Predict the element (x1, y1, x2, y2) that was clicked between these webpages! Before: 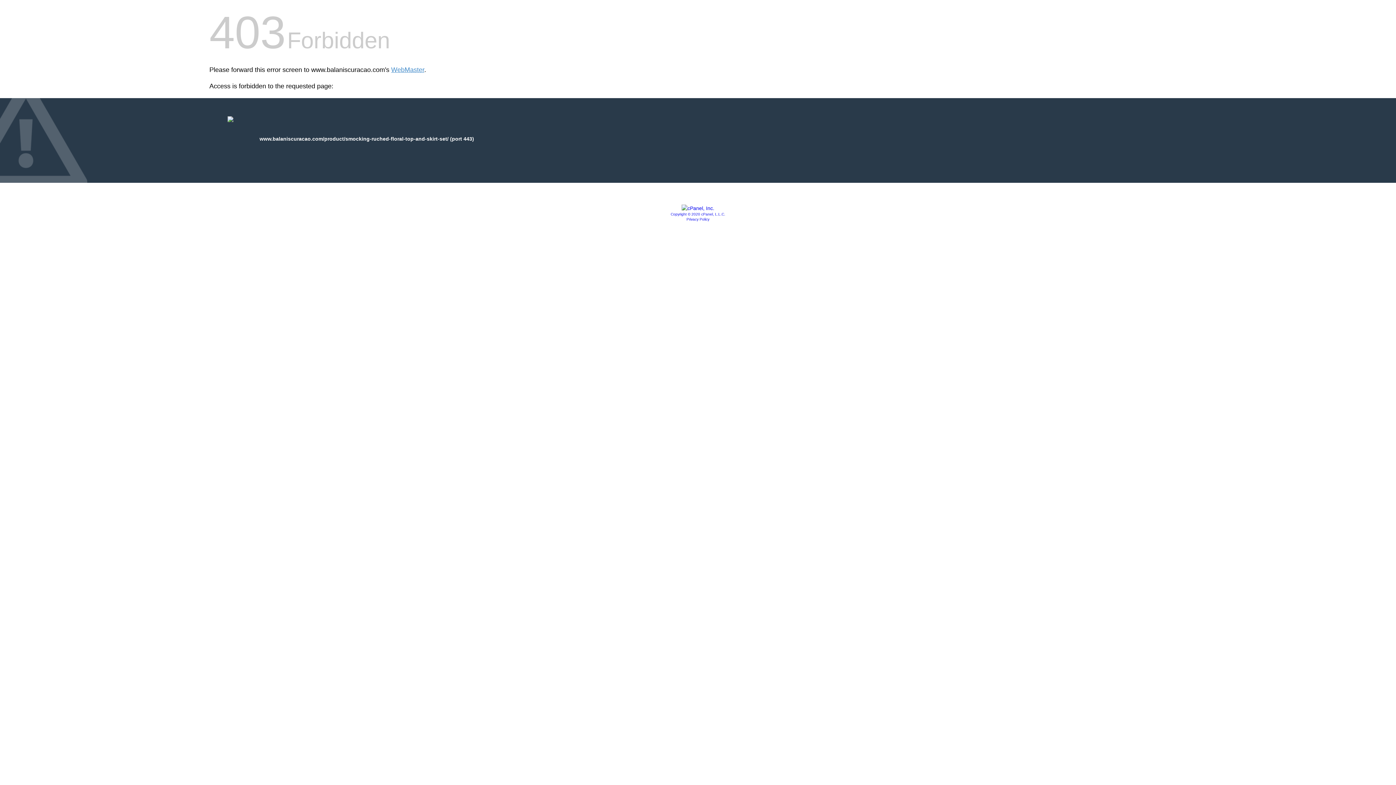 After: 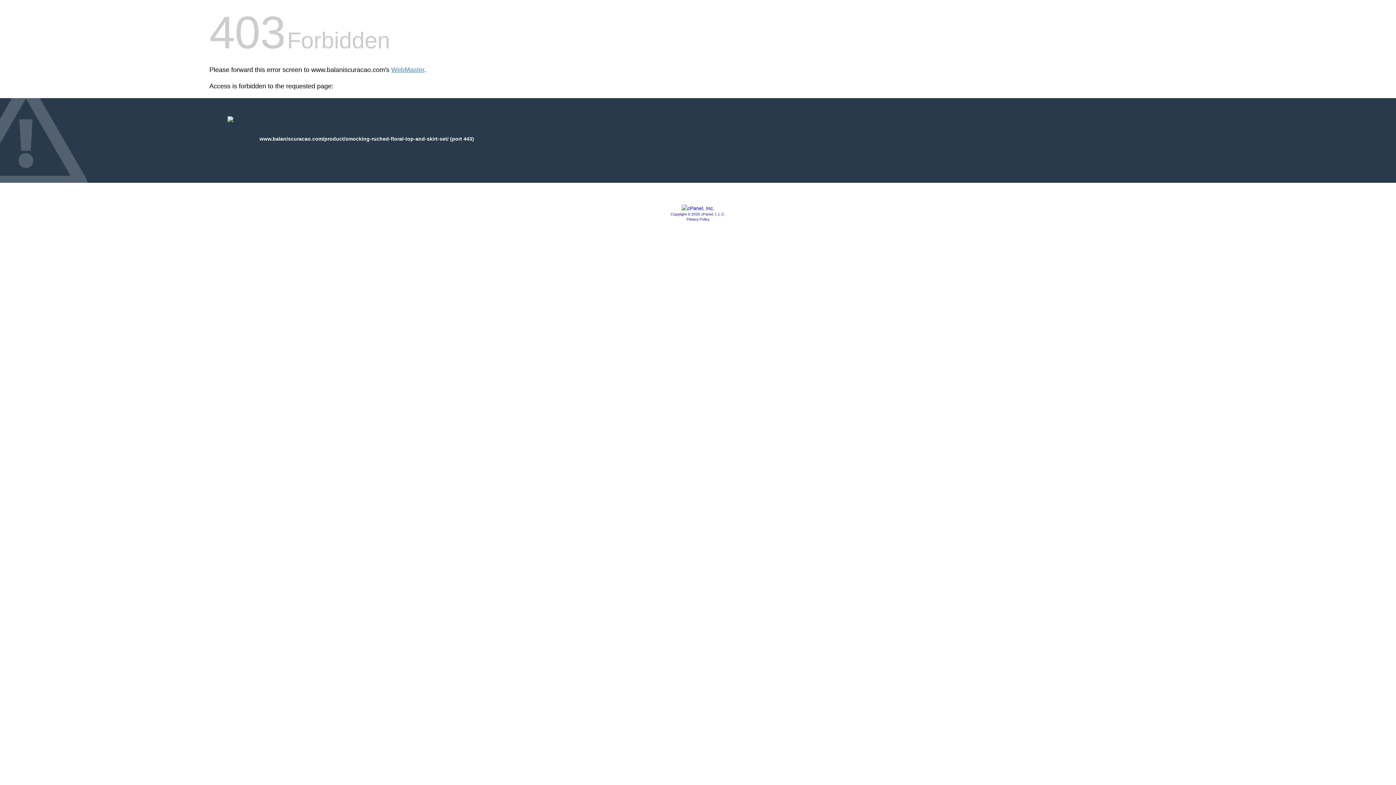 Action: bbox: (681, 205, 714, 211)